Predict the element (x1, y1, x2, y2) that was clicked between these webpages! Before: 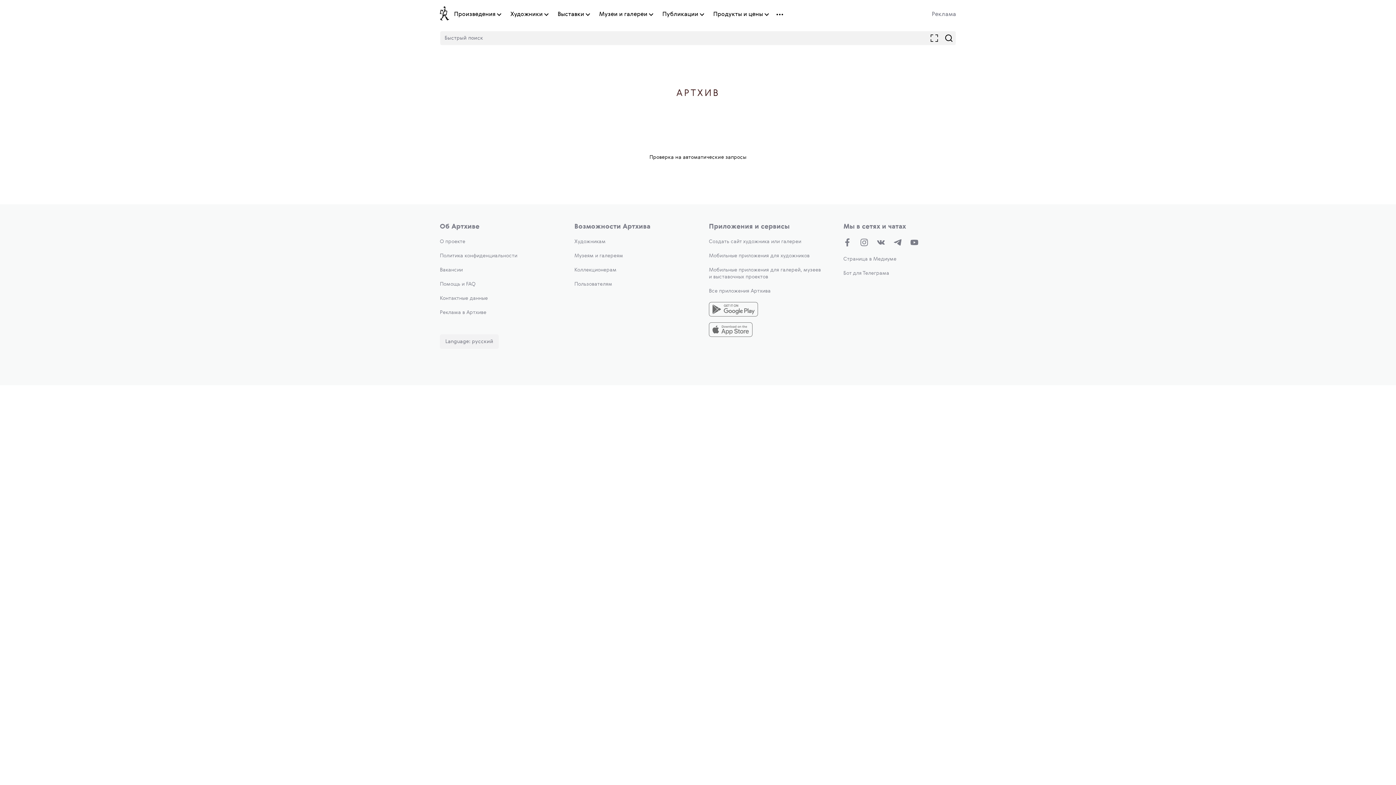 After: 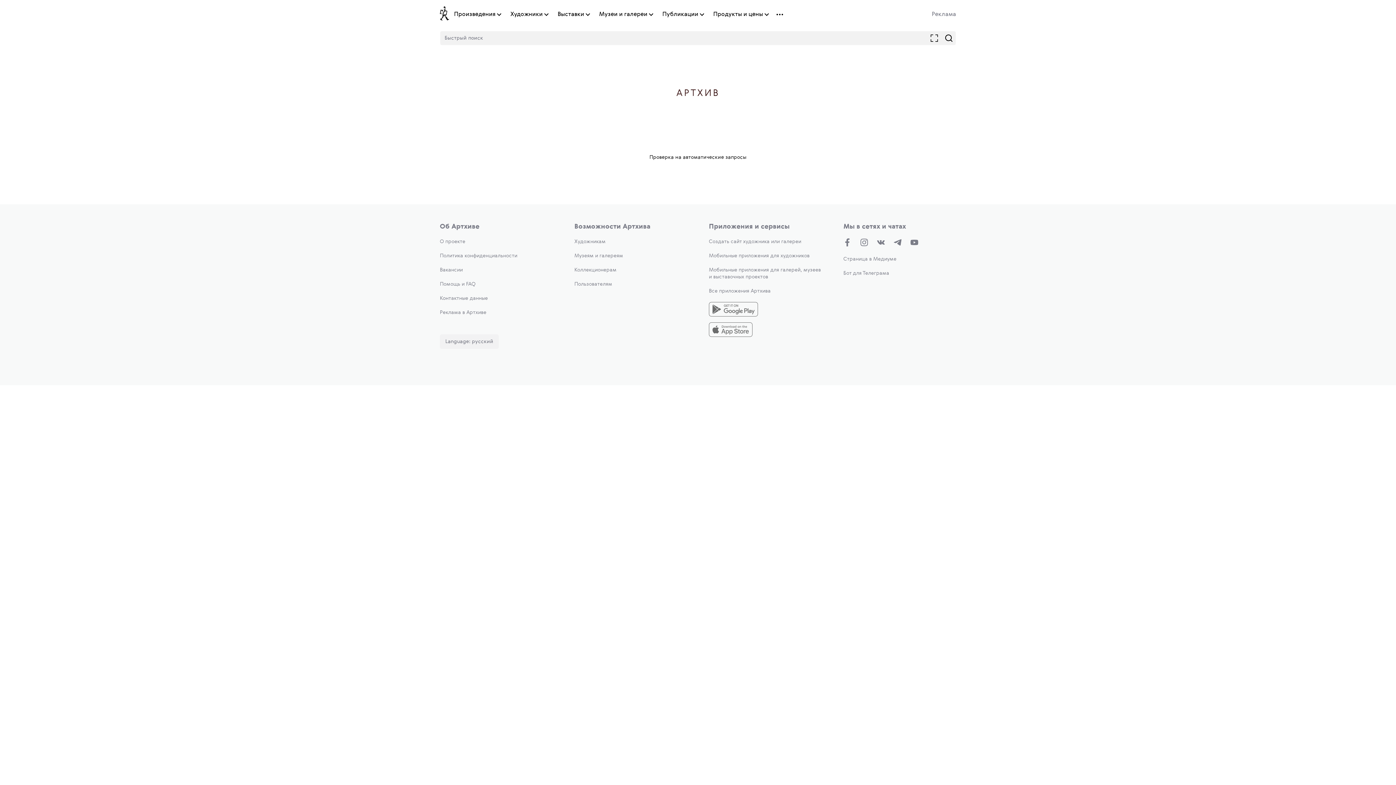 Action: bbox: (932, 11, 956, 17) label: Реклама